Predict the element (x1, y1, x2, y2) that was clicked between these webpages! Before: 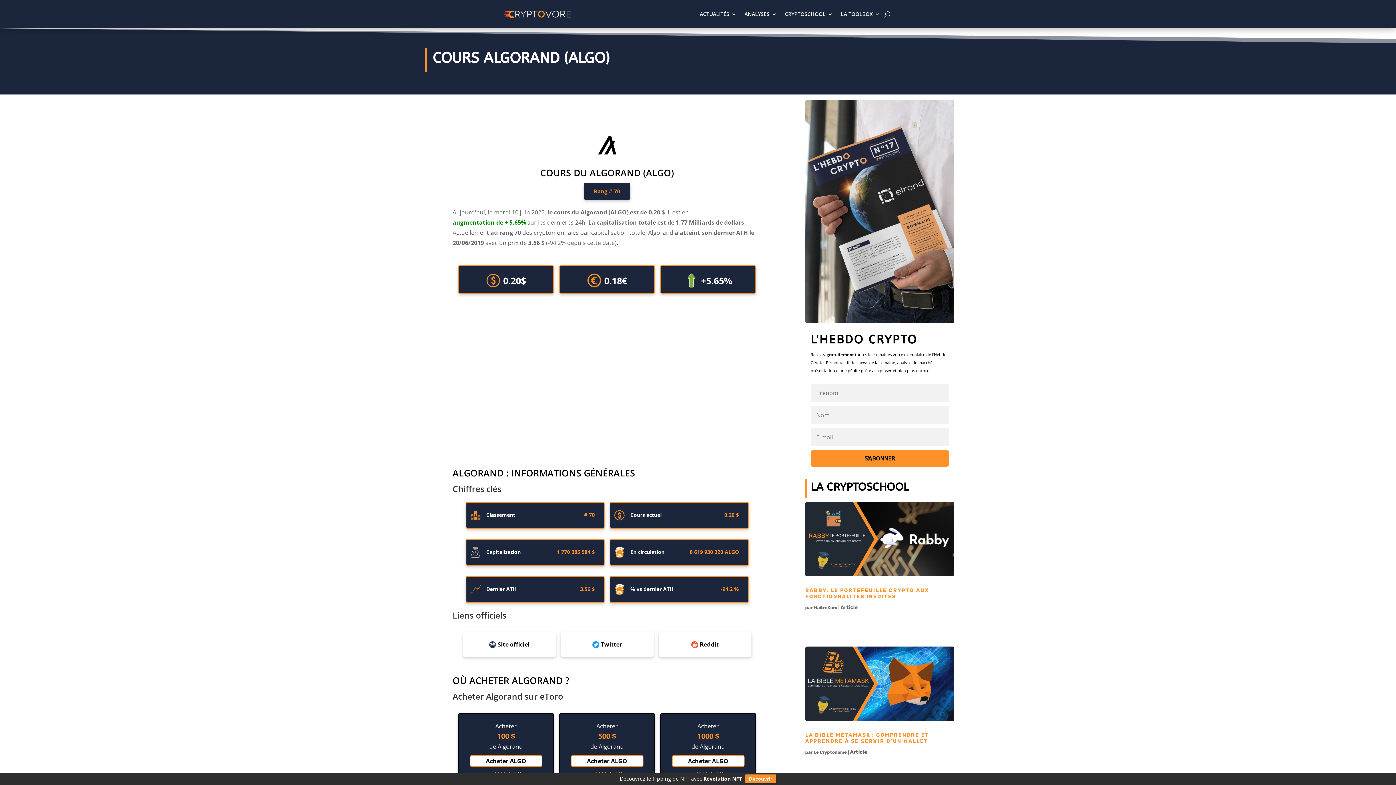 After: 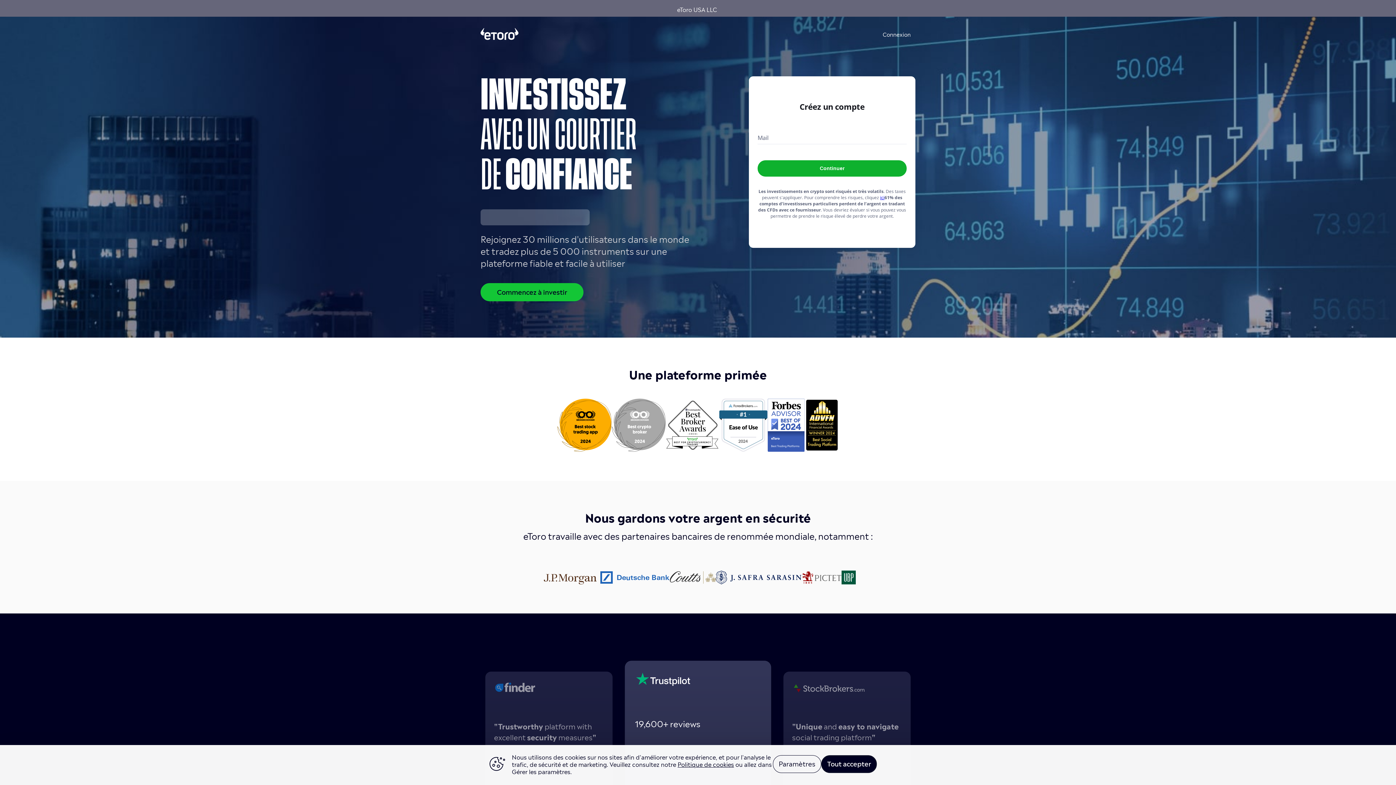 Action: bbox: (469, 755, 542, 767) label: Acheter ALGO